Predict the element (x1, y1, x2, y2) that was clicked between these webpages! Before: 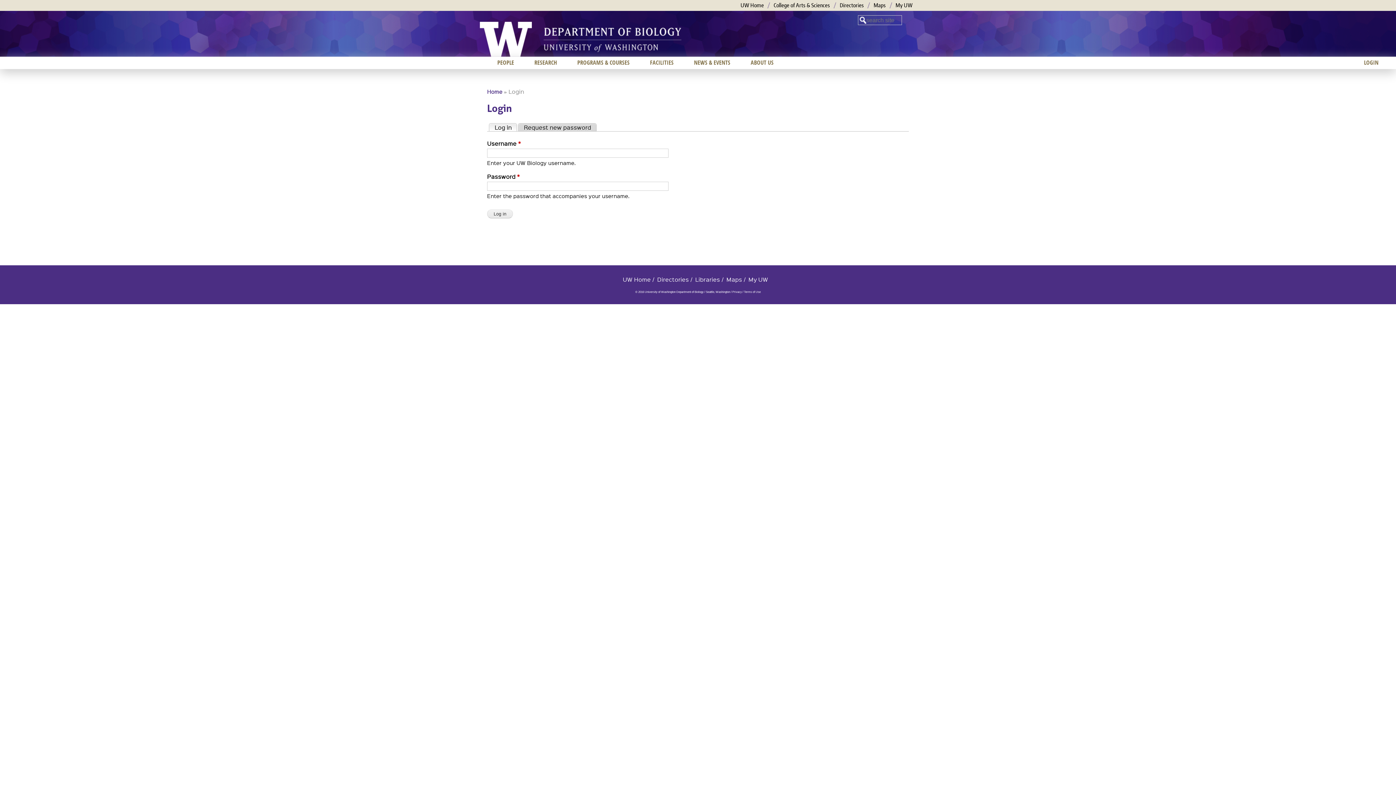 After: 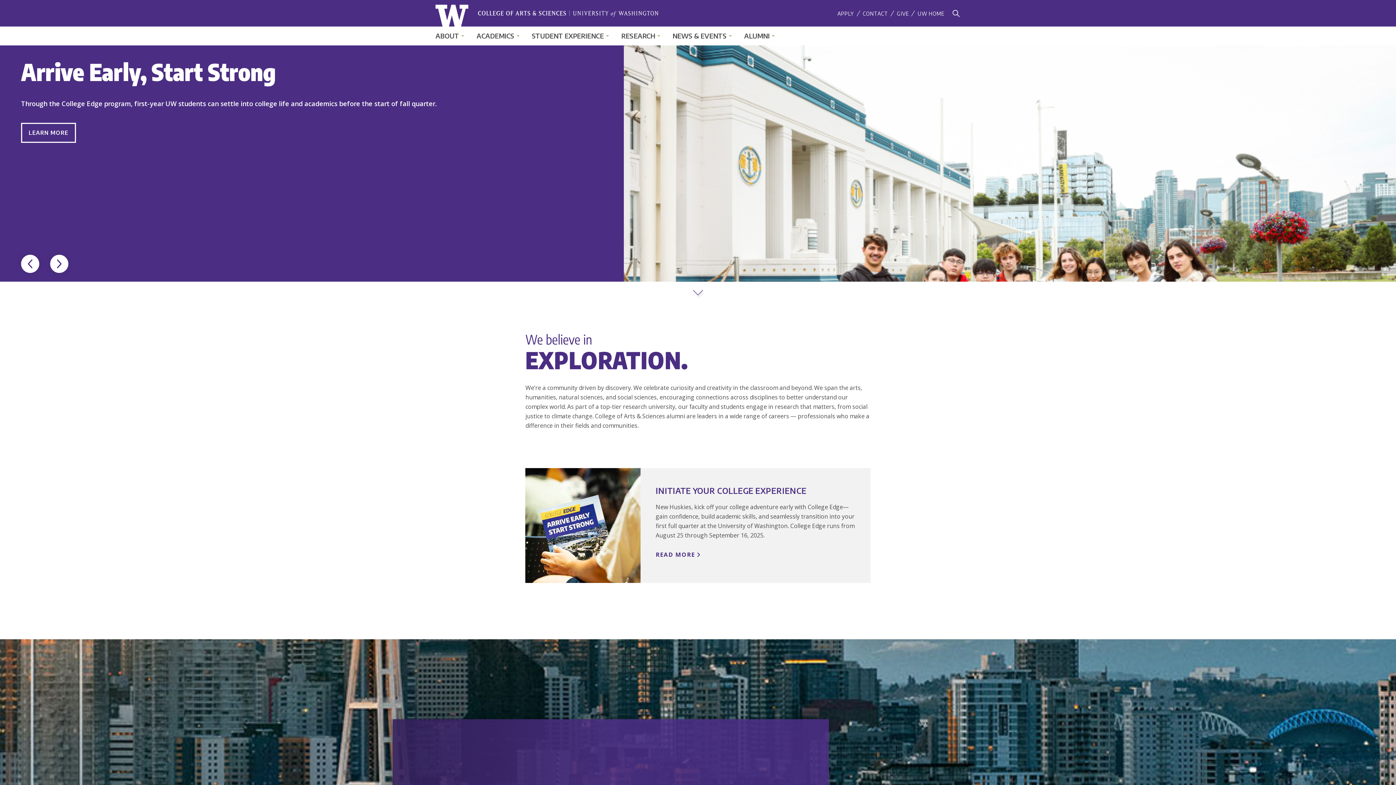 Action: bbox: (773, 1, 830, 8) label: College of Arts & Sciences